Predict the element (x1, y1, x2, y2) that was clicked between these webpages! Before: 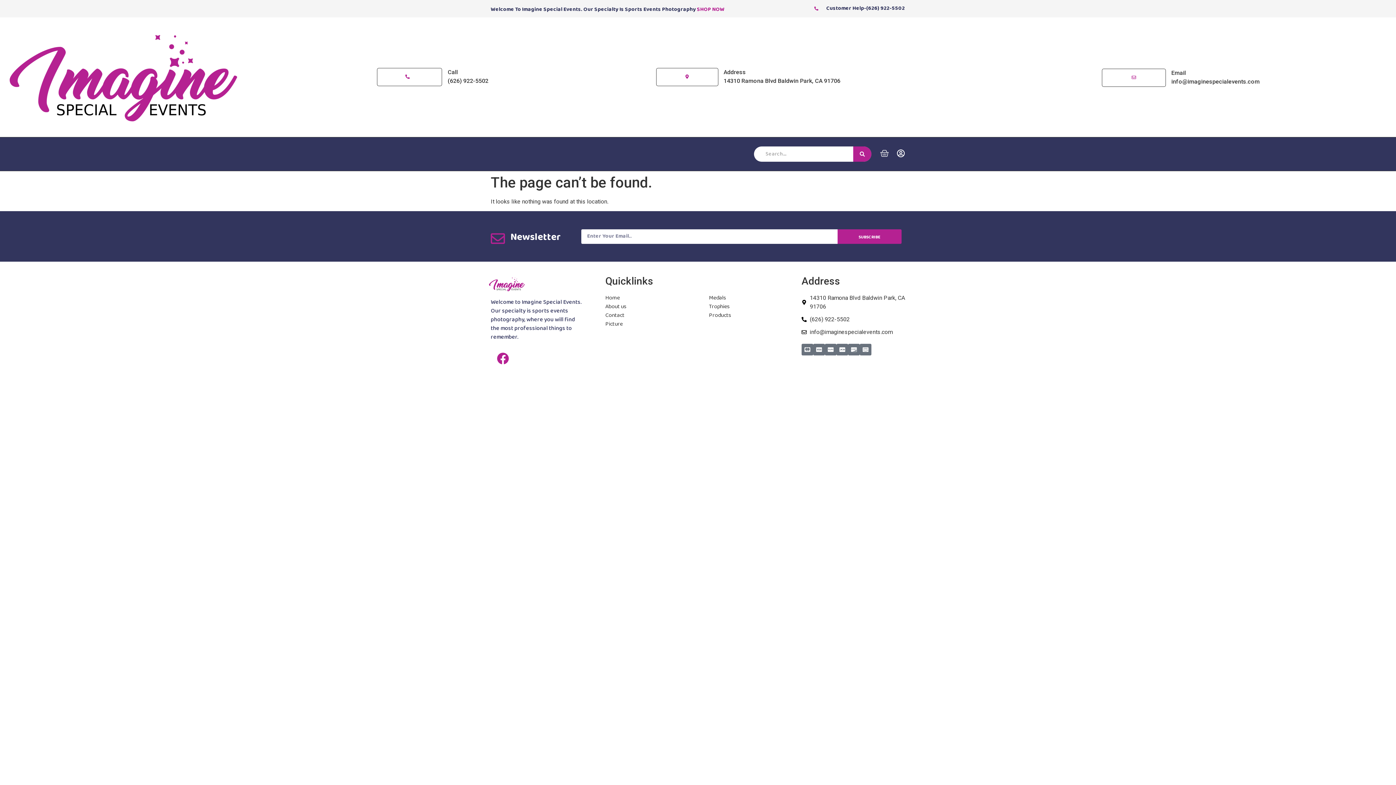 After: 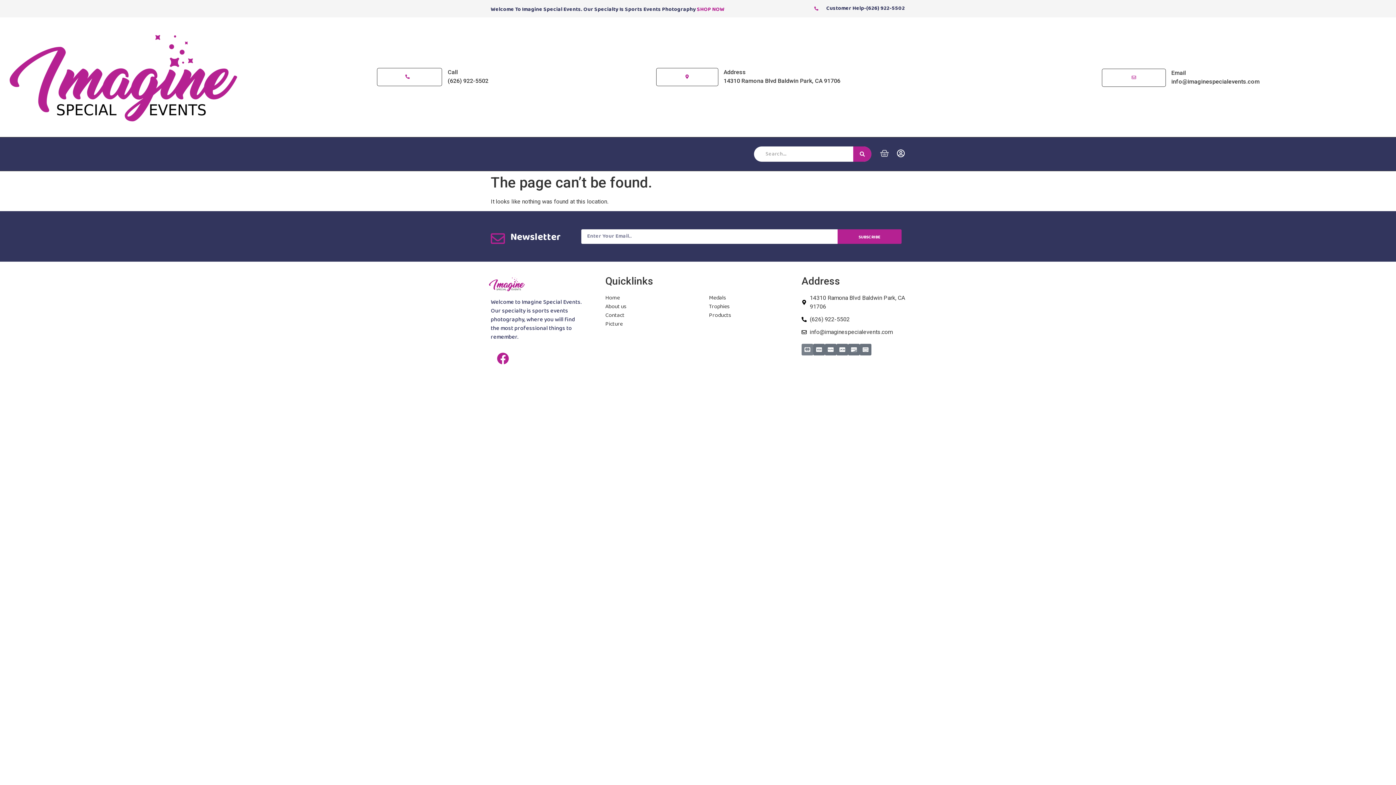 Action: label: Cc-mastercard bbox: (801, 344, 813, 355)